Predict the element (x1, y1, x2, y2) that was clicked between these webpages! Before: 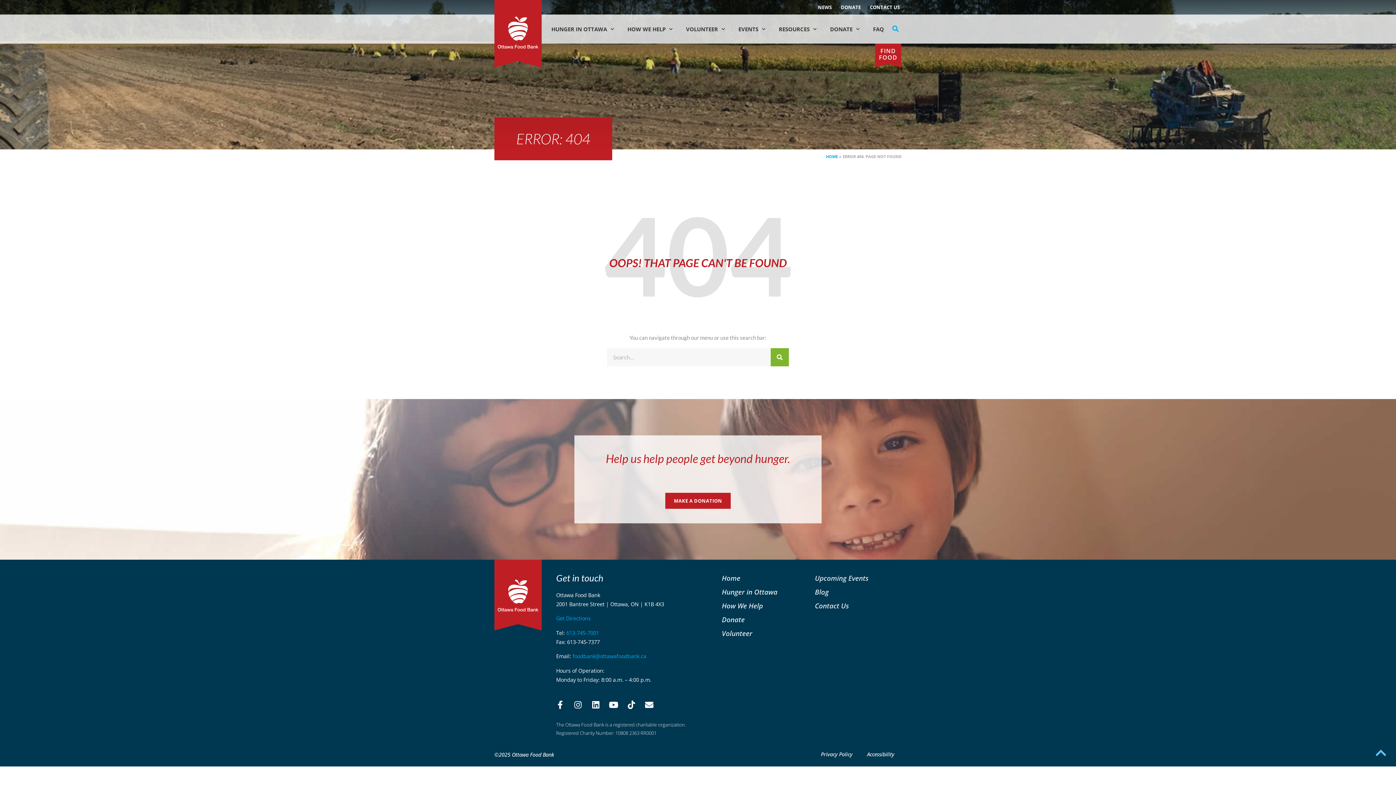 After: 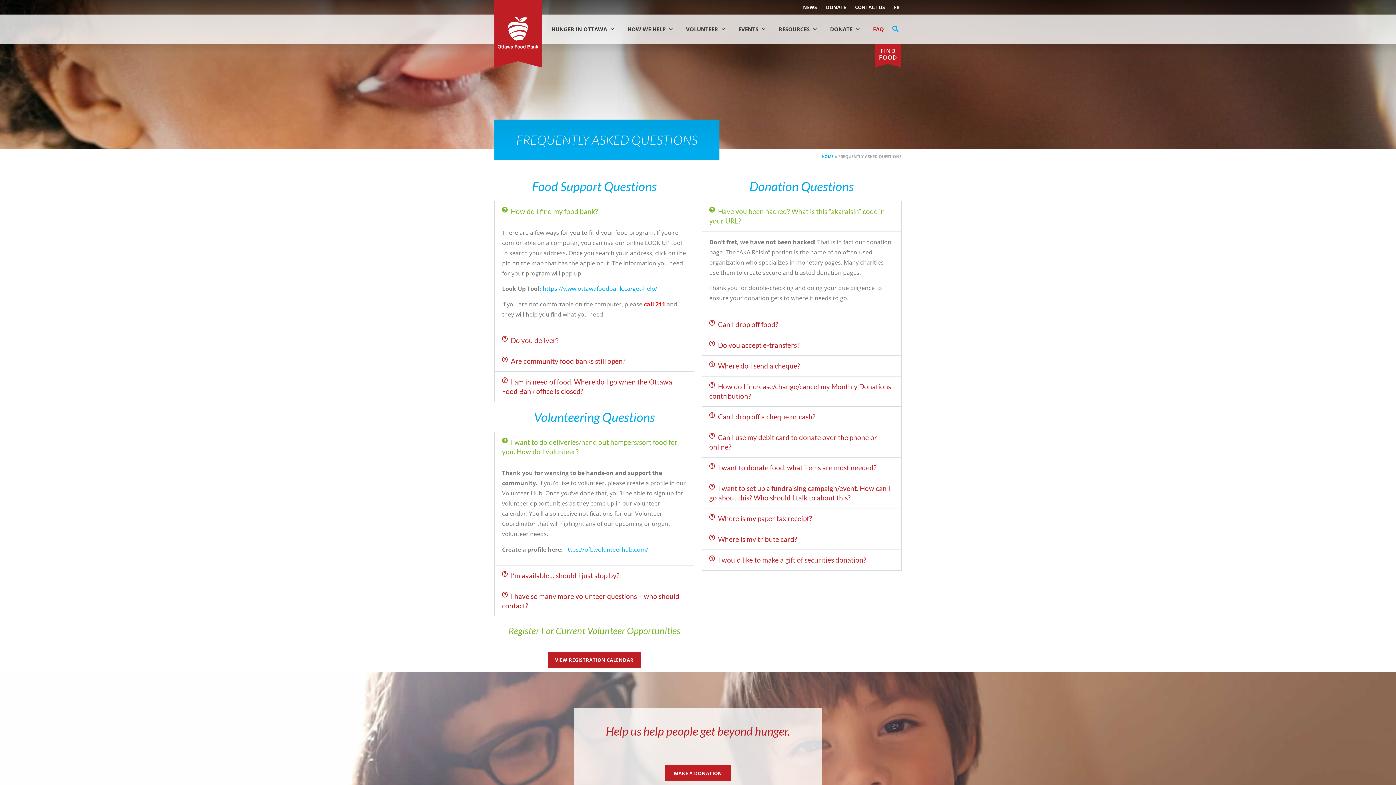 Action: label: FAQ bbox: (866, 20, 890, 38)